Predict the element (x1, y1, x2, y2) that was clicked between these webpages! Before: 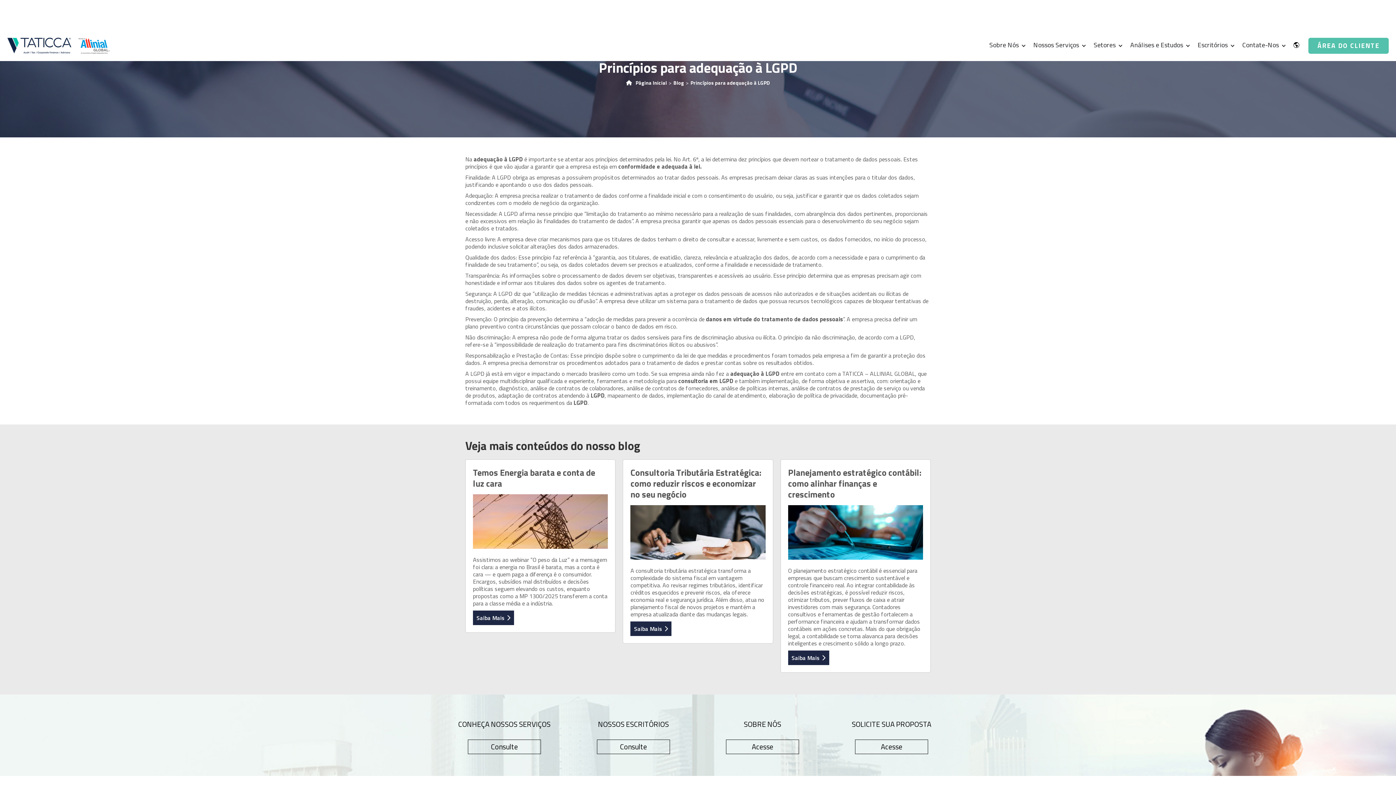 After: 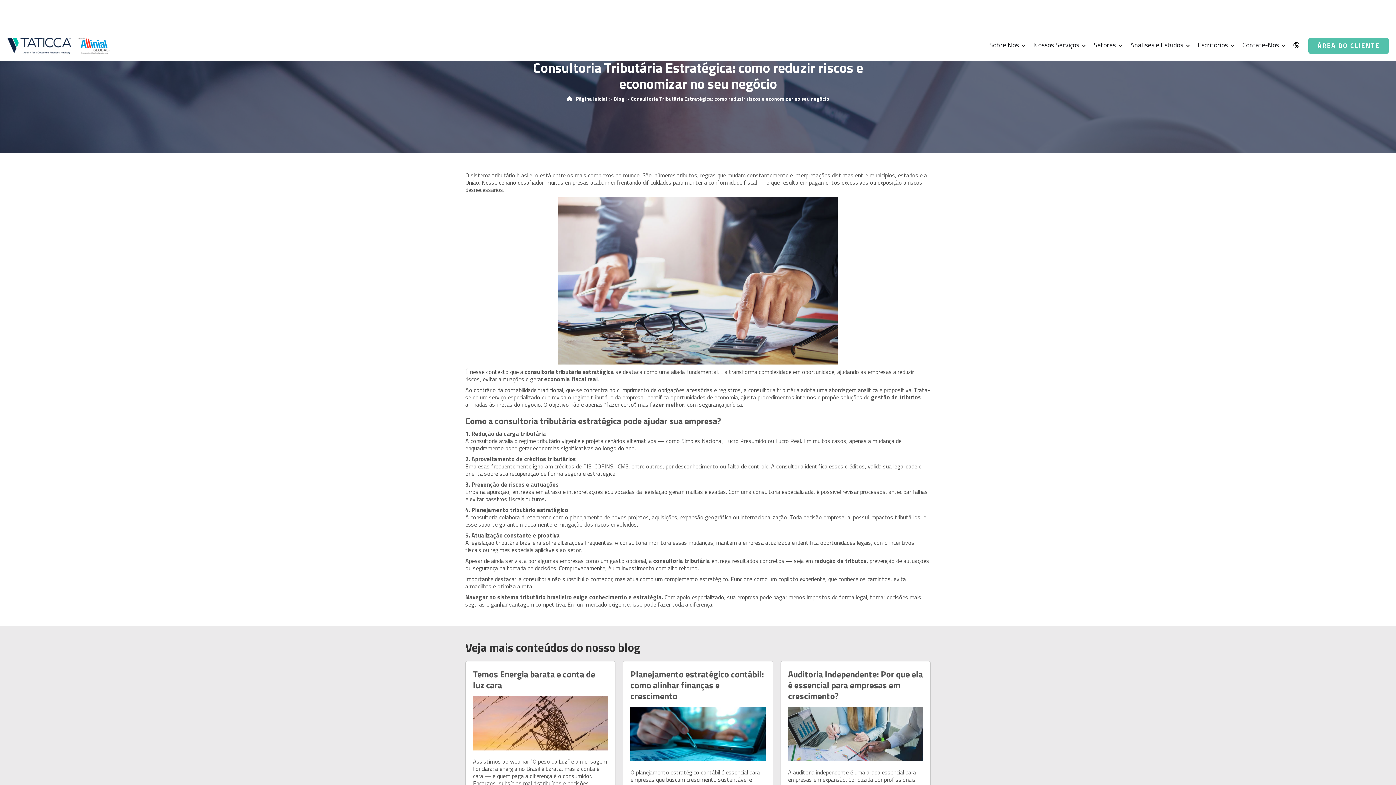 Action: bbox: (630, 621, 671, 636) label: Saiba Mais 